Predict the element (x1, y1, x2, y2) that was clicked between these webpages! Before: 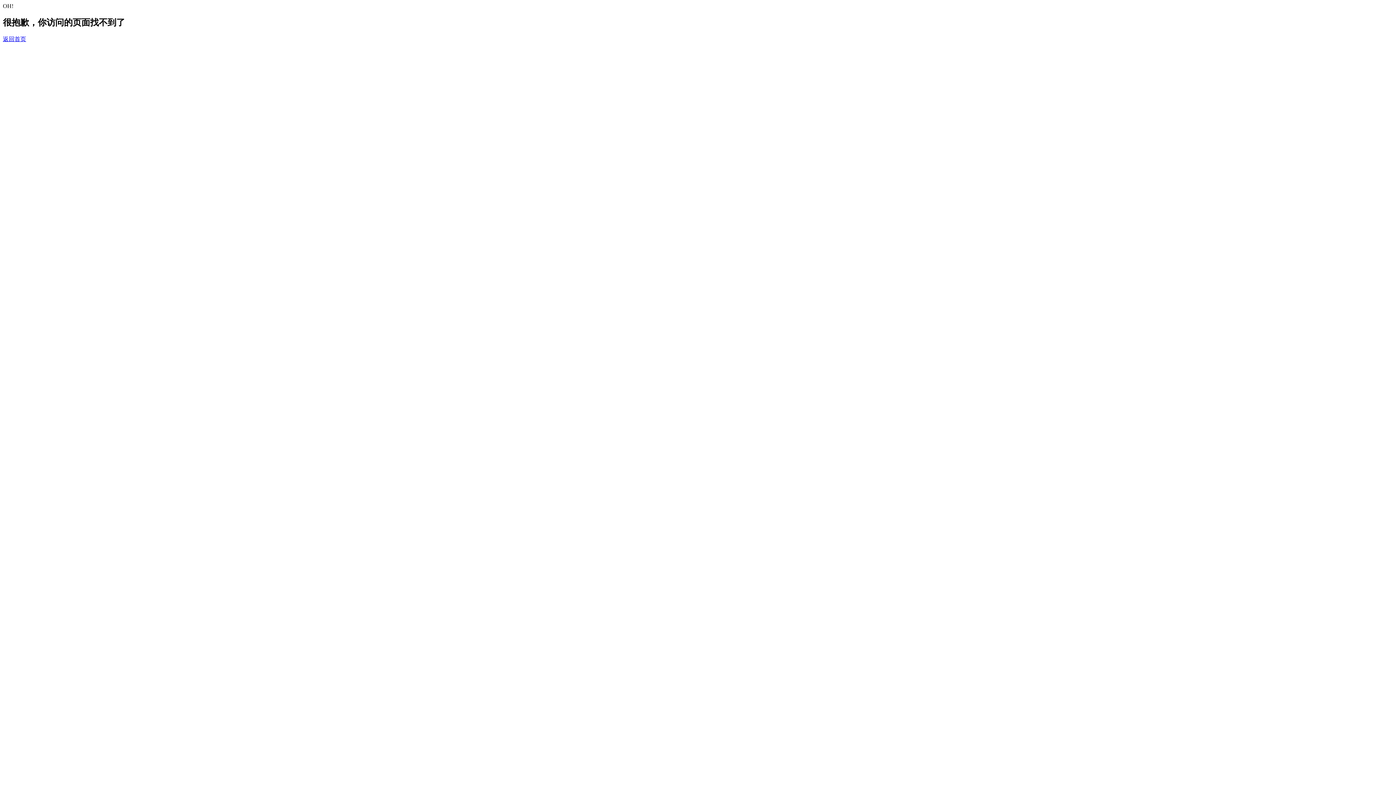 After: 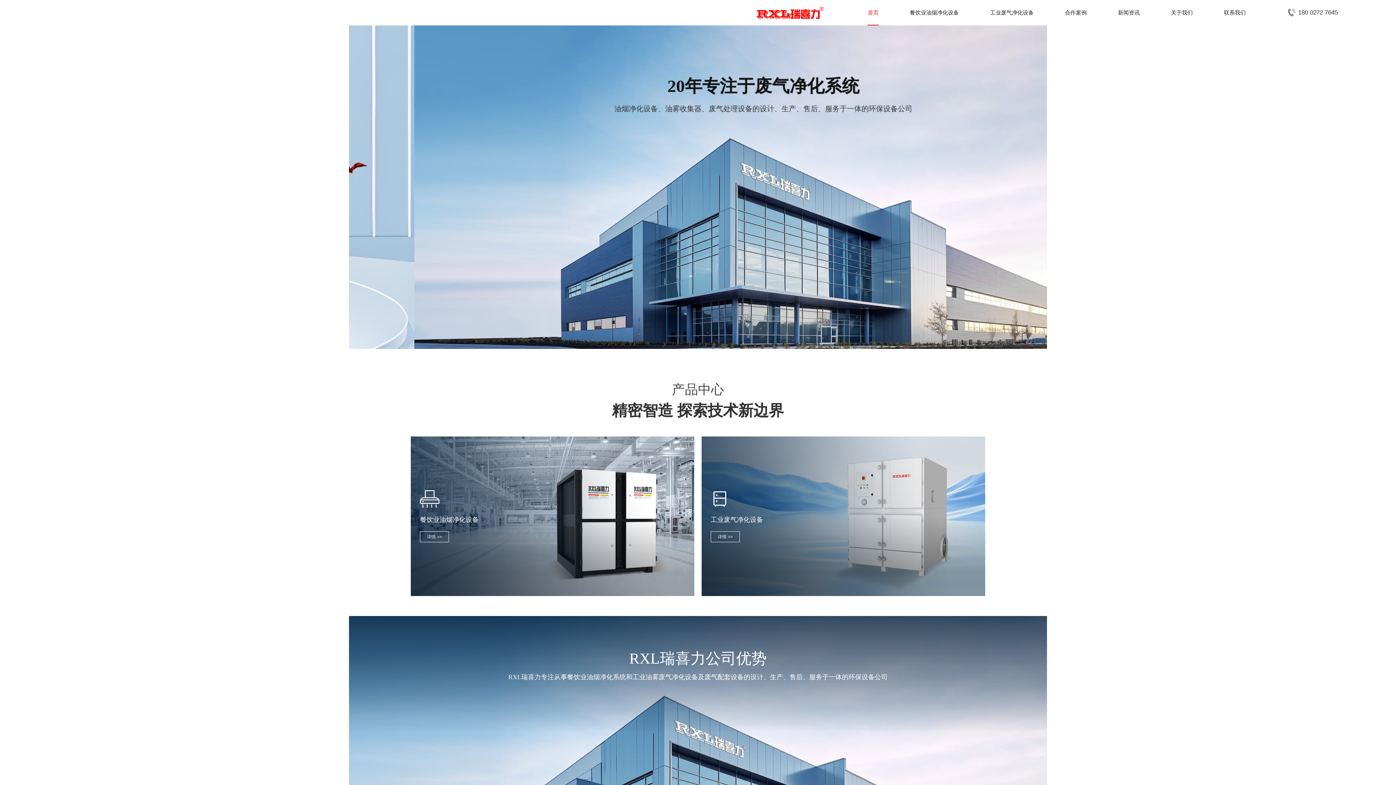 Action: bbox: (2, 35, 26, 42) label: 返回首页